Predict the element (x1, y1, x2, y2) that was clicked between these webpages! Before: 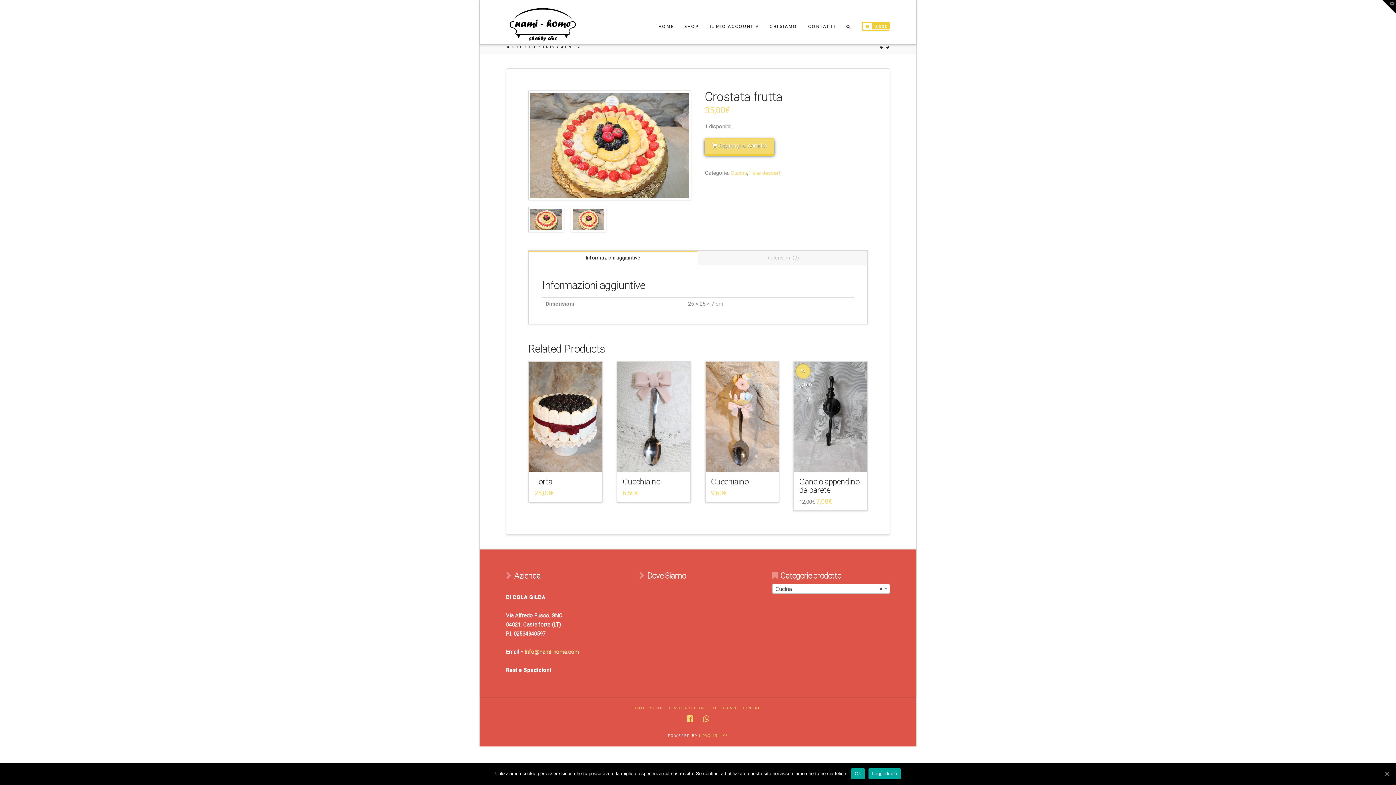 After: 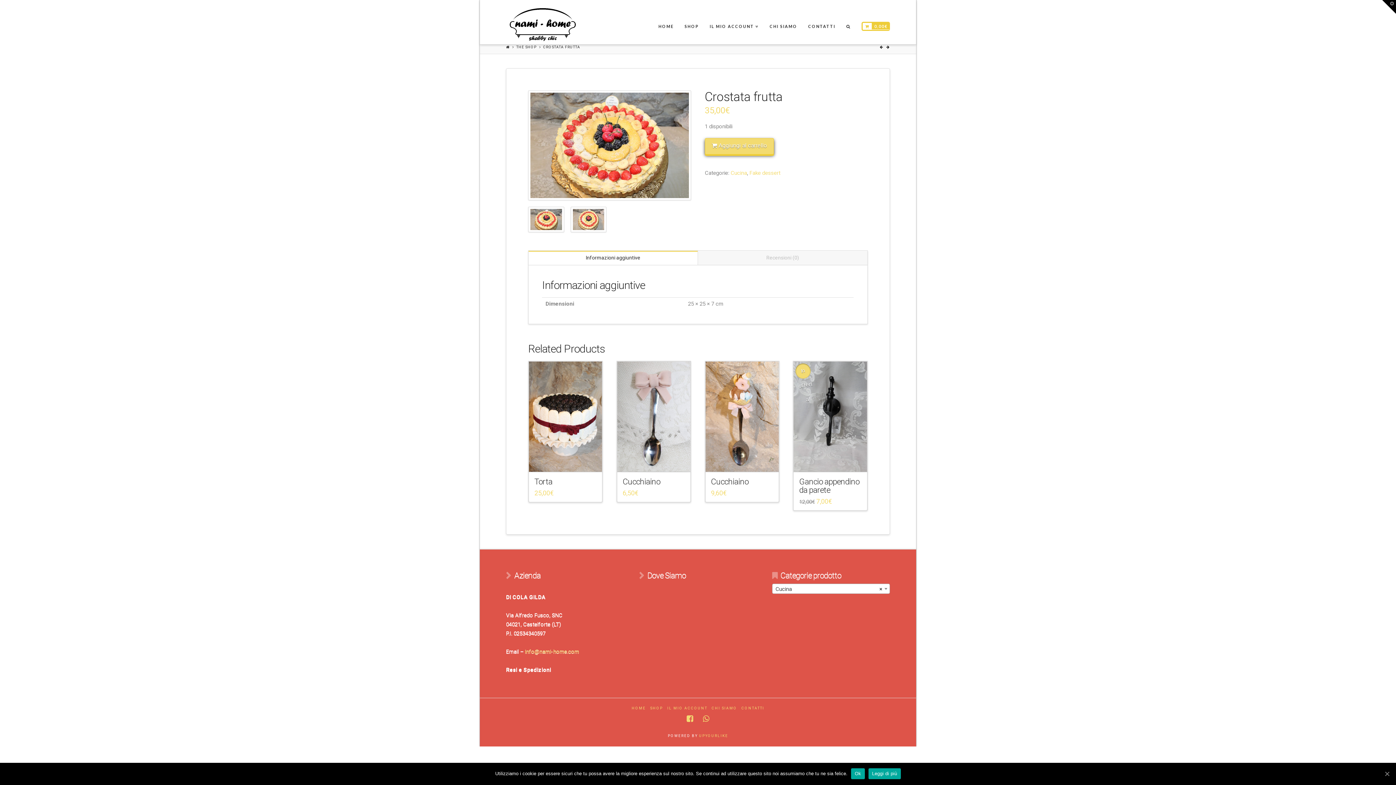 Action: label: info@nami-home.com bbox: (525, 648, 579, 655)